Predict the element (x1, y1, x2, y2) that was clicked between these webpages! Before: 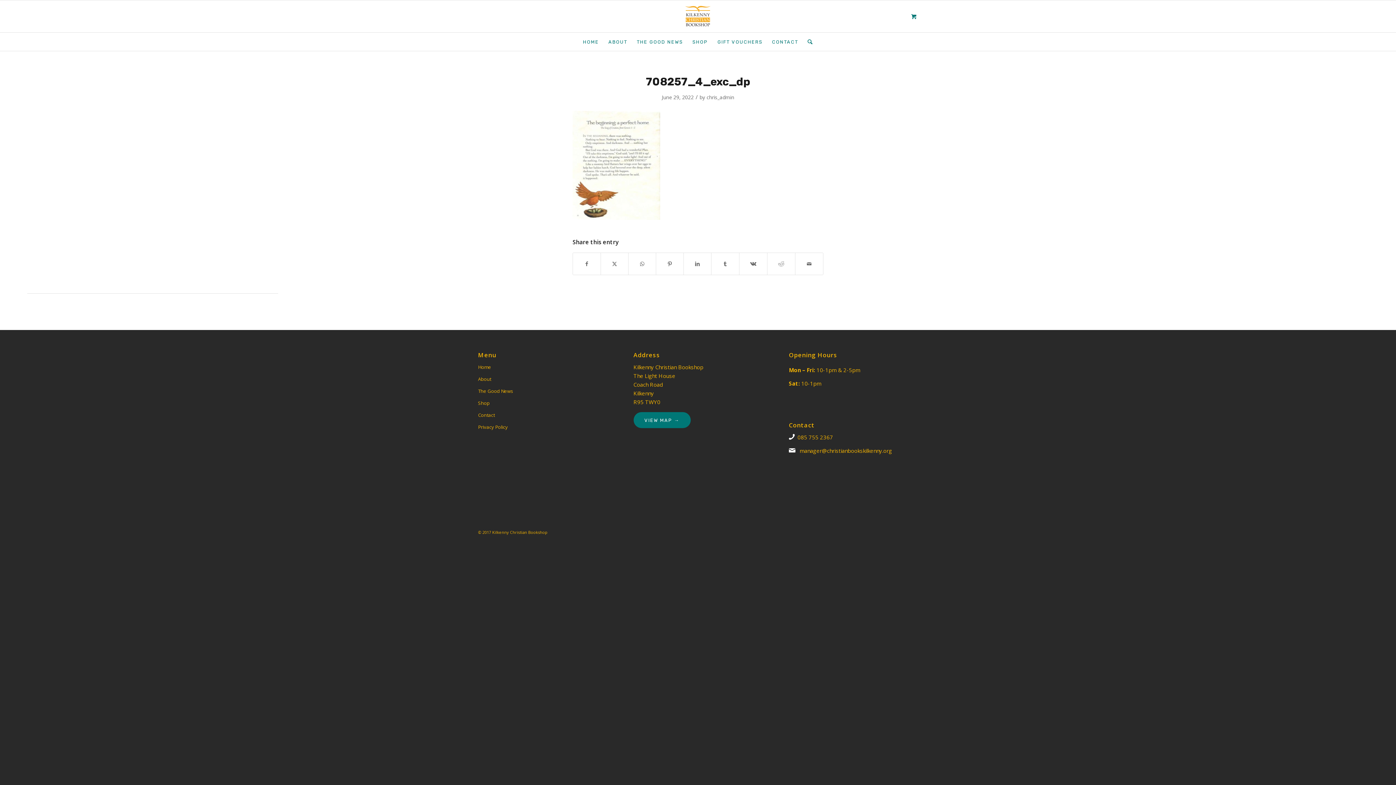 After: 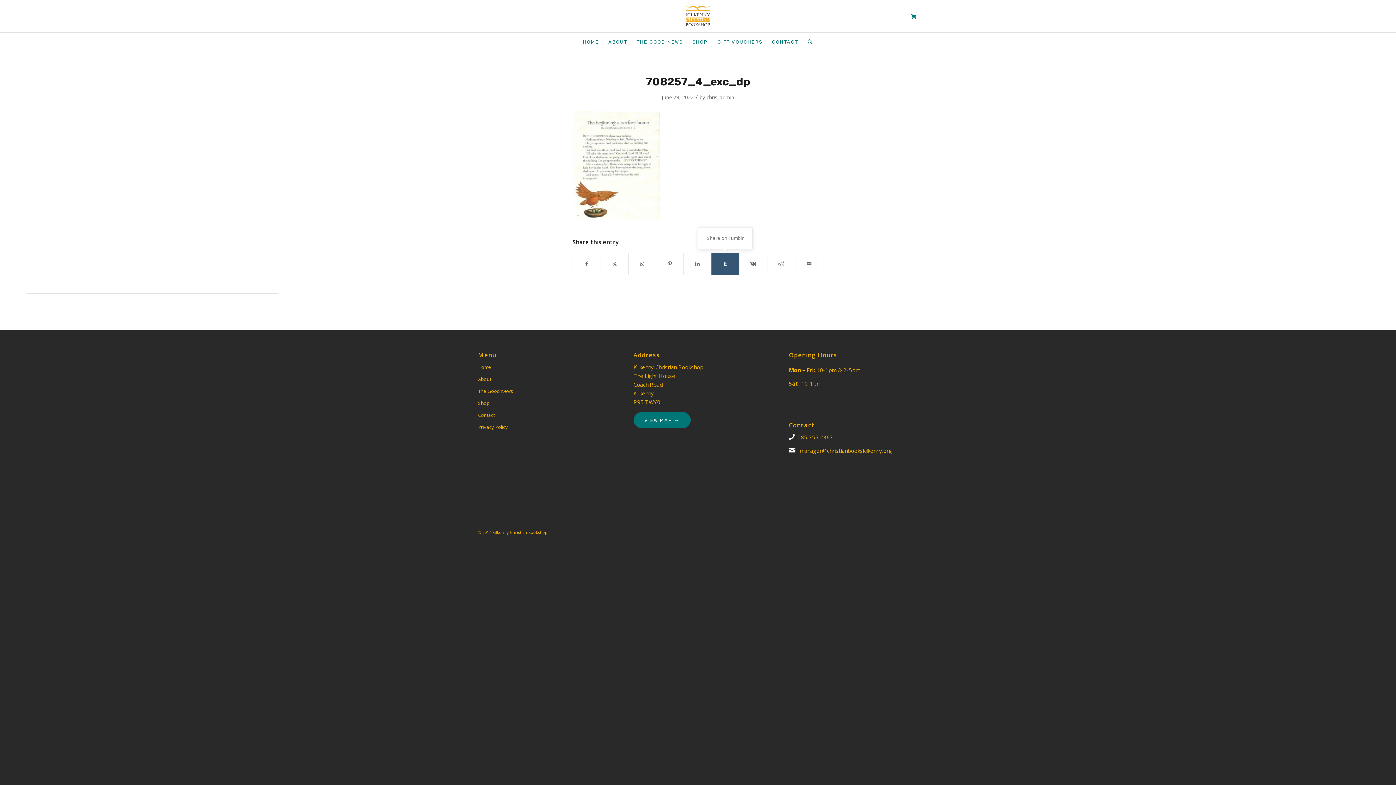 Action: label: Share on Tumblr bbox: (711, 252, 739, 274)